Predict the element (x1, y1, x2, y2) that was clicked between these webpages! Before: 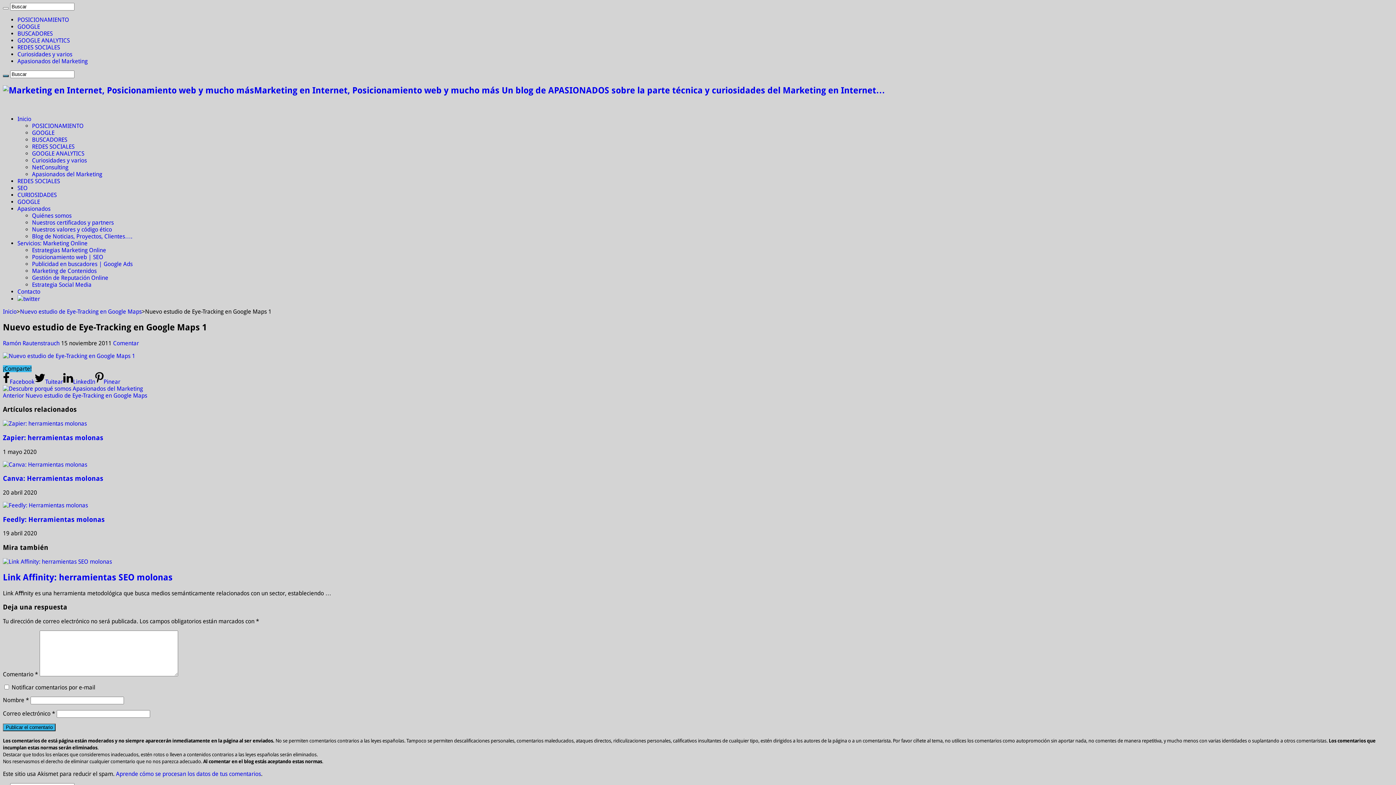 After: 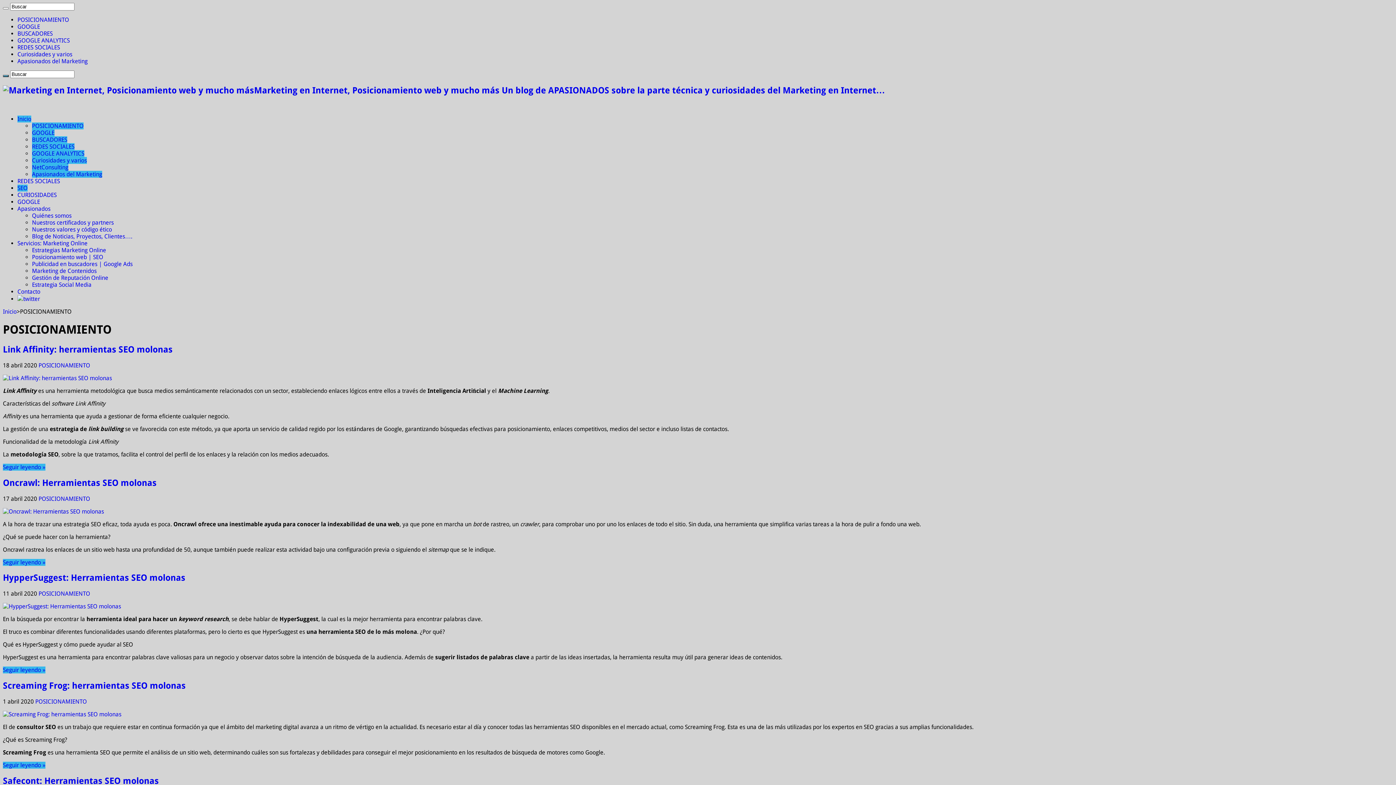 Action: label: POSICIONAMIENTO bbox: (17, 16, 69, 23)